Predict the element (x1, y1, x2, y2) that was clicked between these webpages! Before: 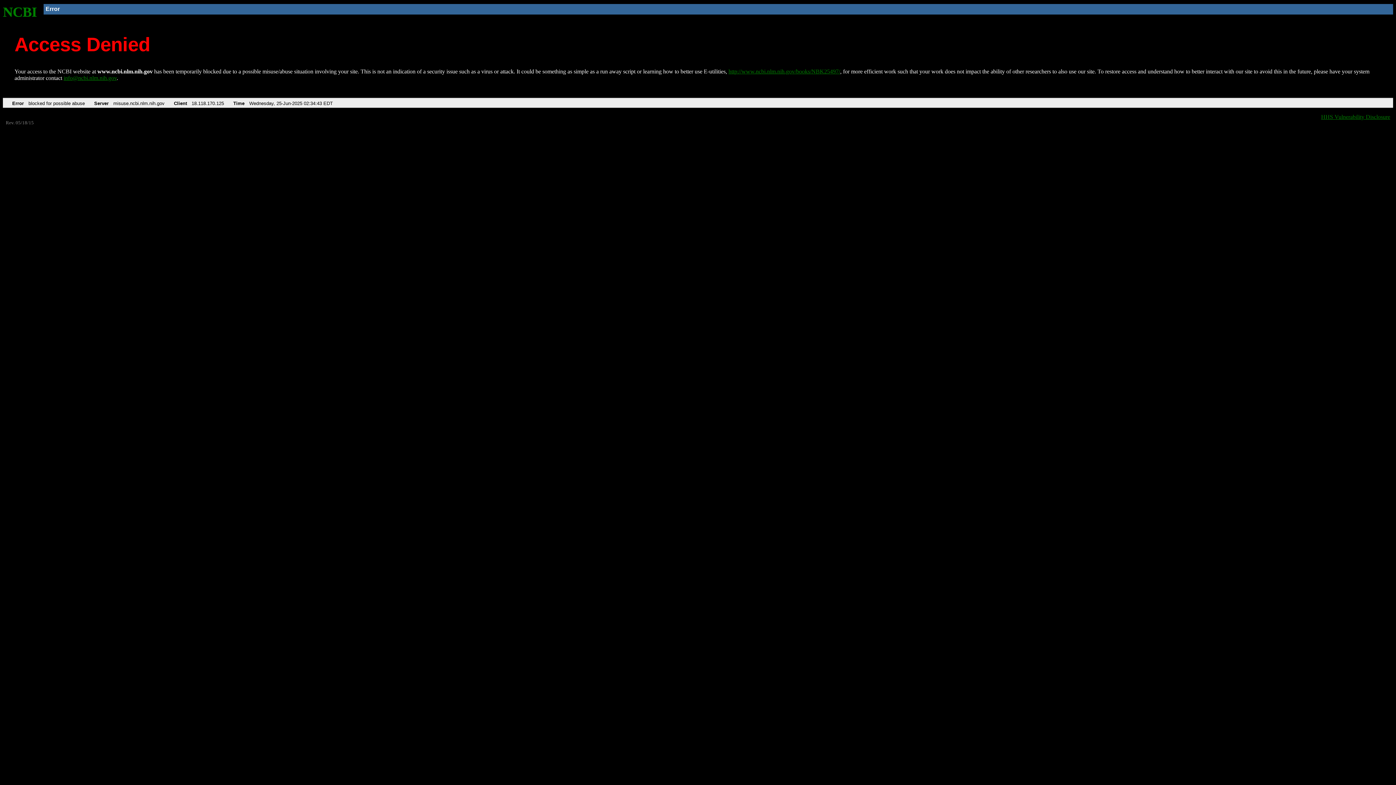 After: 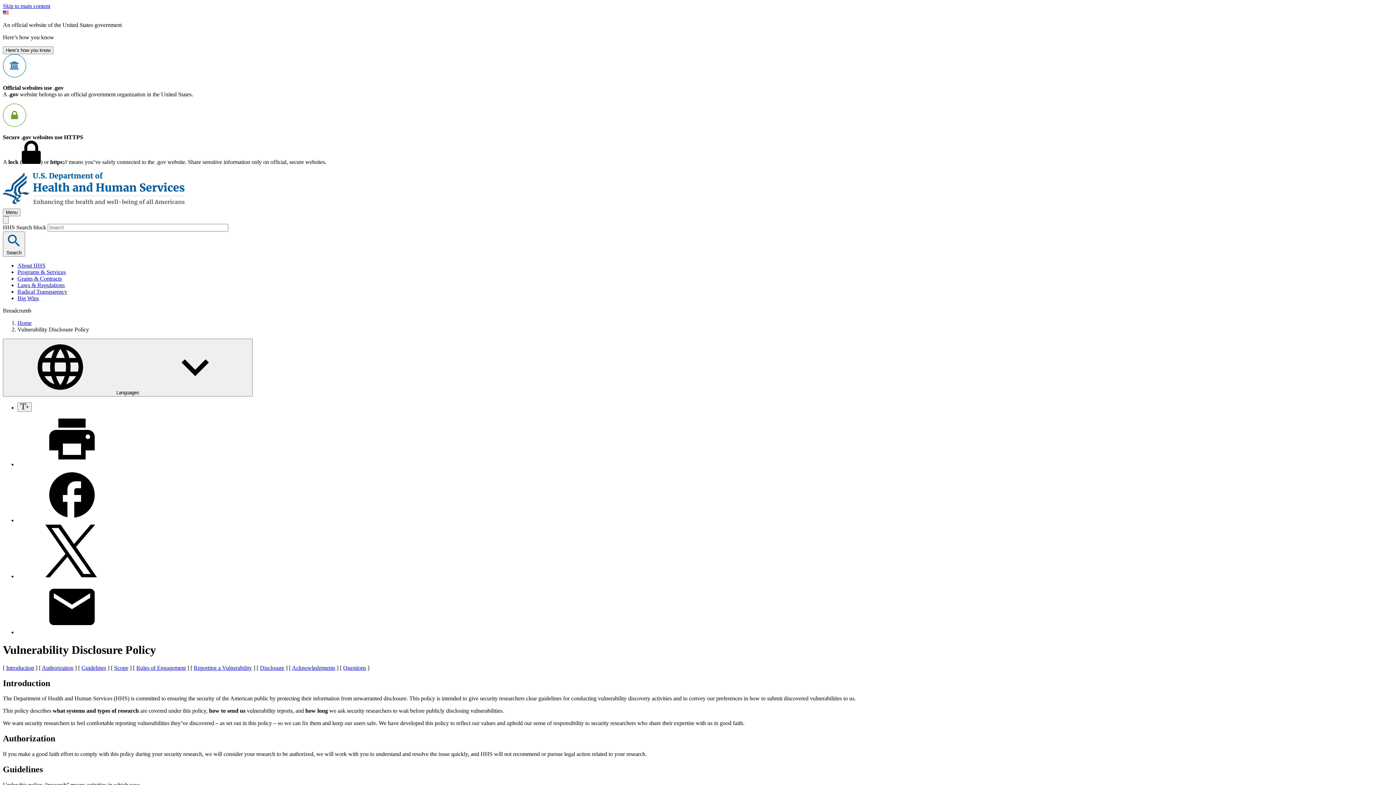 Action: bbox: (1321, 113, 1390, 119) label: HHS Vulnerability Disclosure